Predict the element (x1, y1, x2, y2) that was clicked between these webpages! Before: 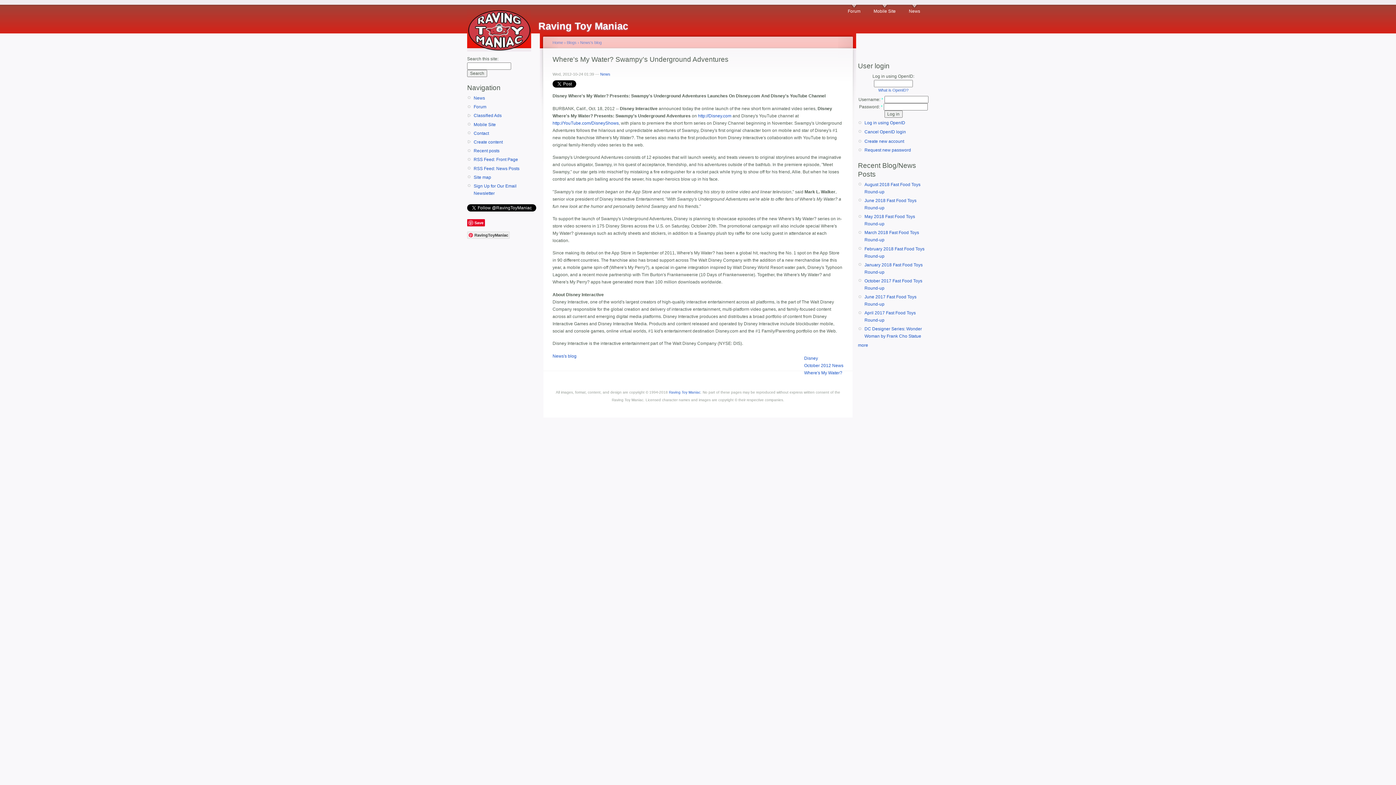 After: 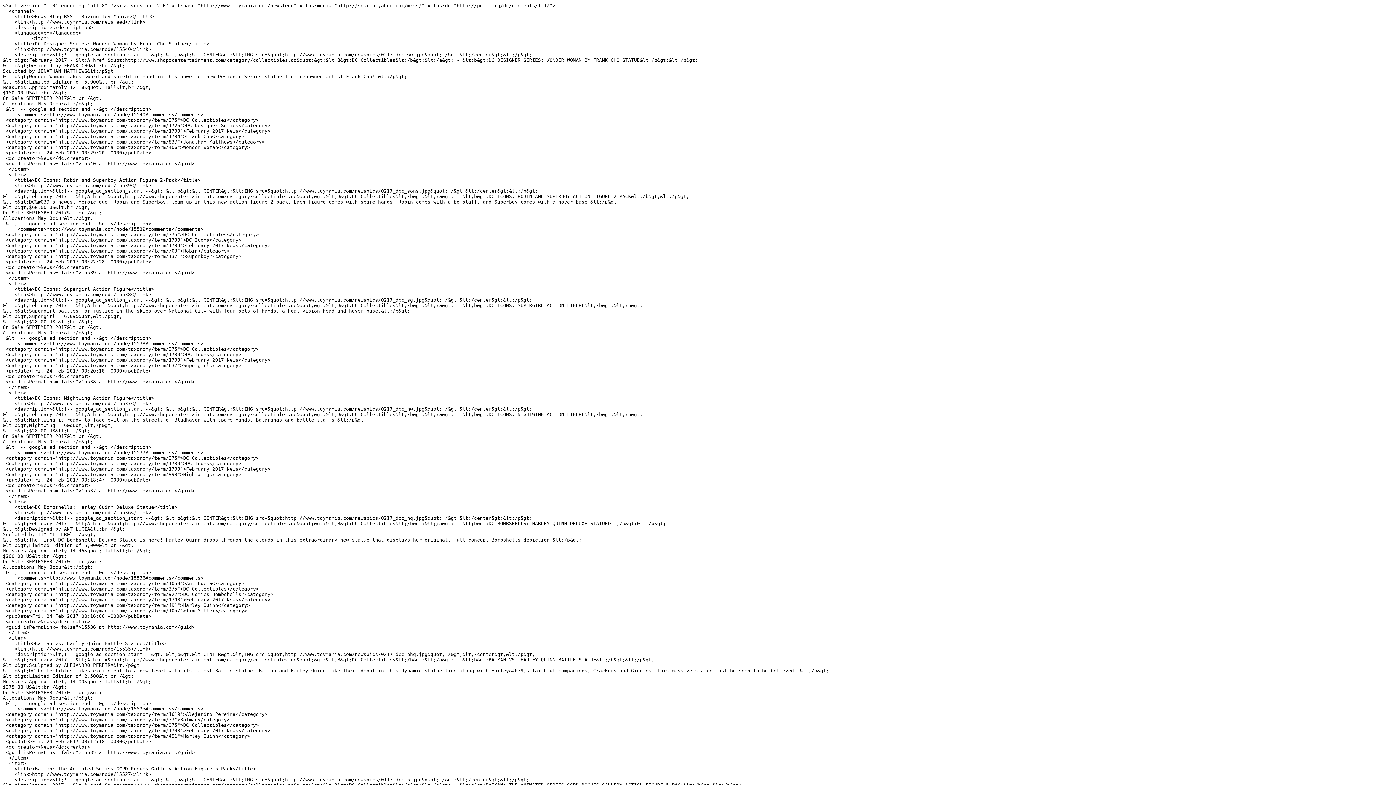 Action: label: RSS Feed: News Posts bbox: (473, 164, 538, 172)